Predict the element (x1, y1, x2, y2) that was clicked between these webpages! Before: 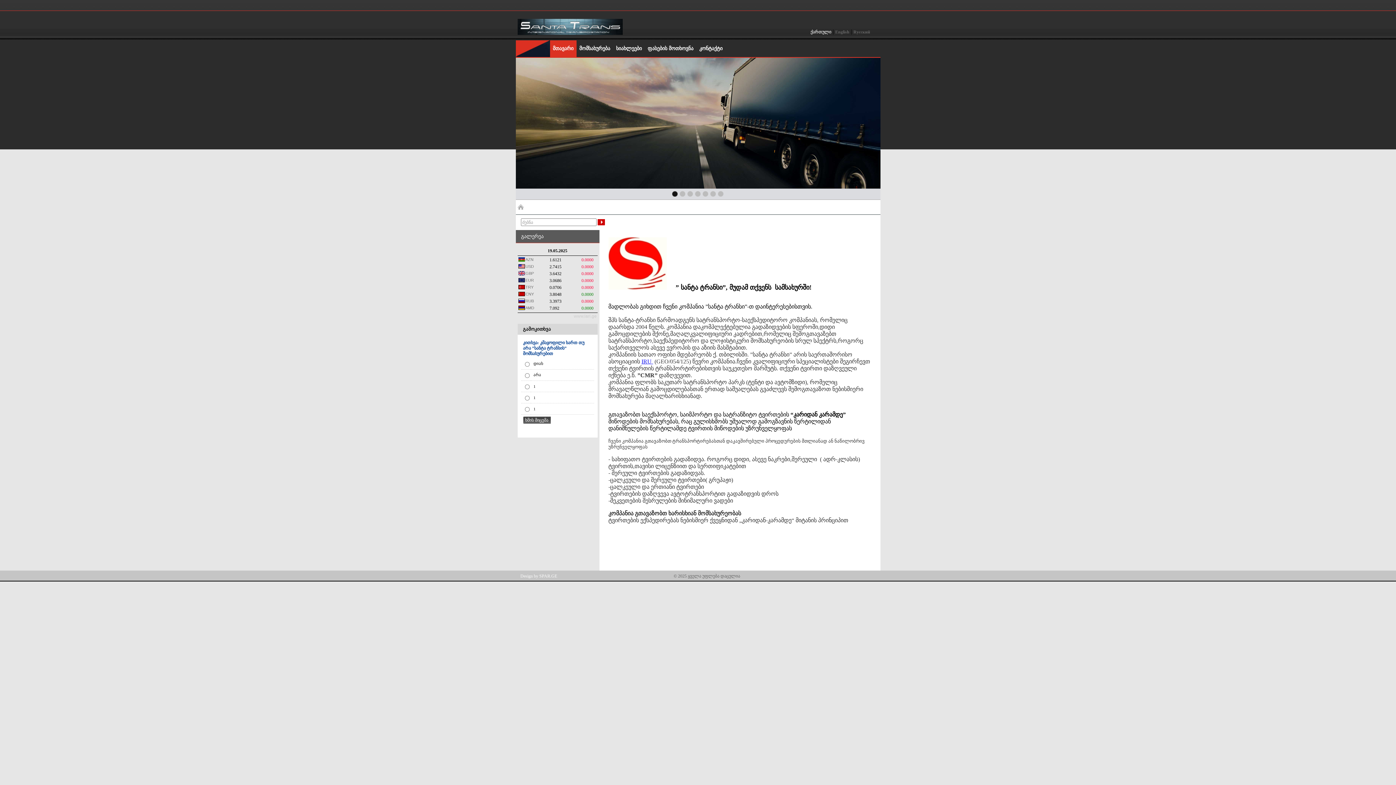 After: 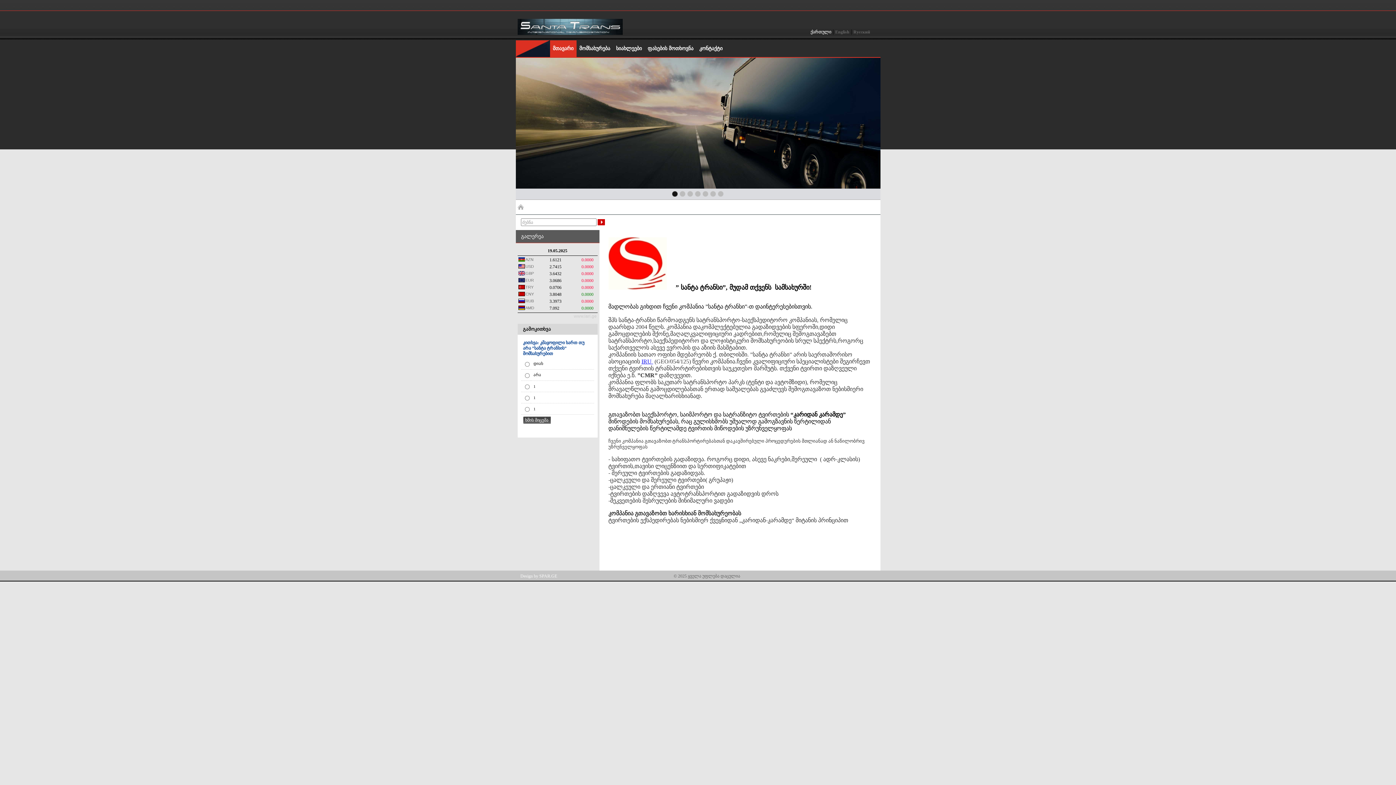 Action: bbox: (523, 340, 584, 356) label: კითხვა: კმაყოფილი ხართ თუ არა ”სანტა ტრანსის” მომსახურებით